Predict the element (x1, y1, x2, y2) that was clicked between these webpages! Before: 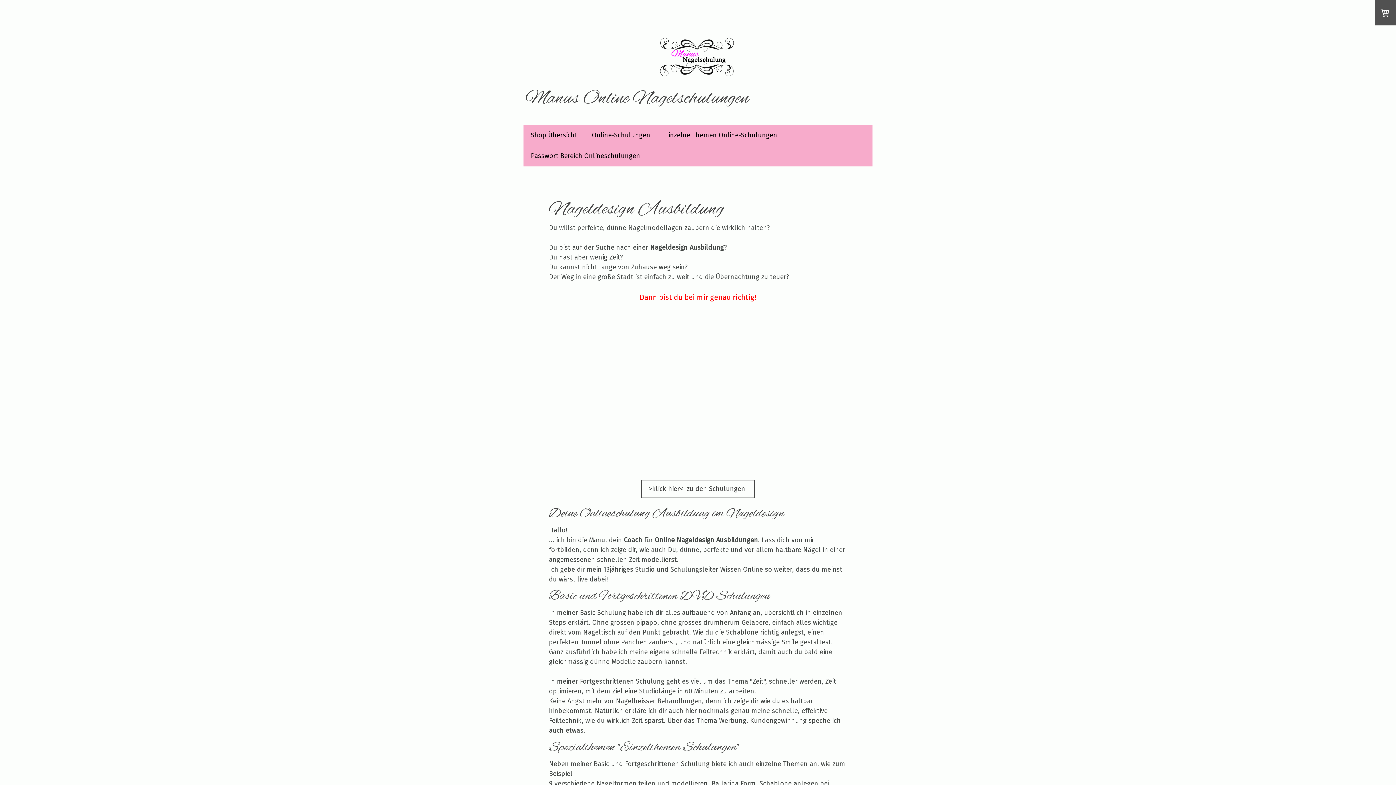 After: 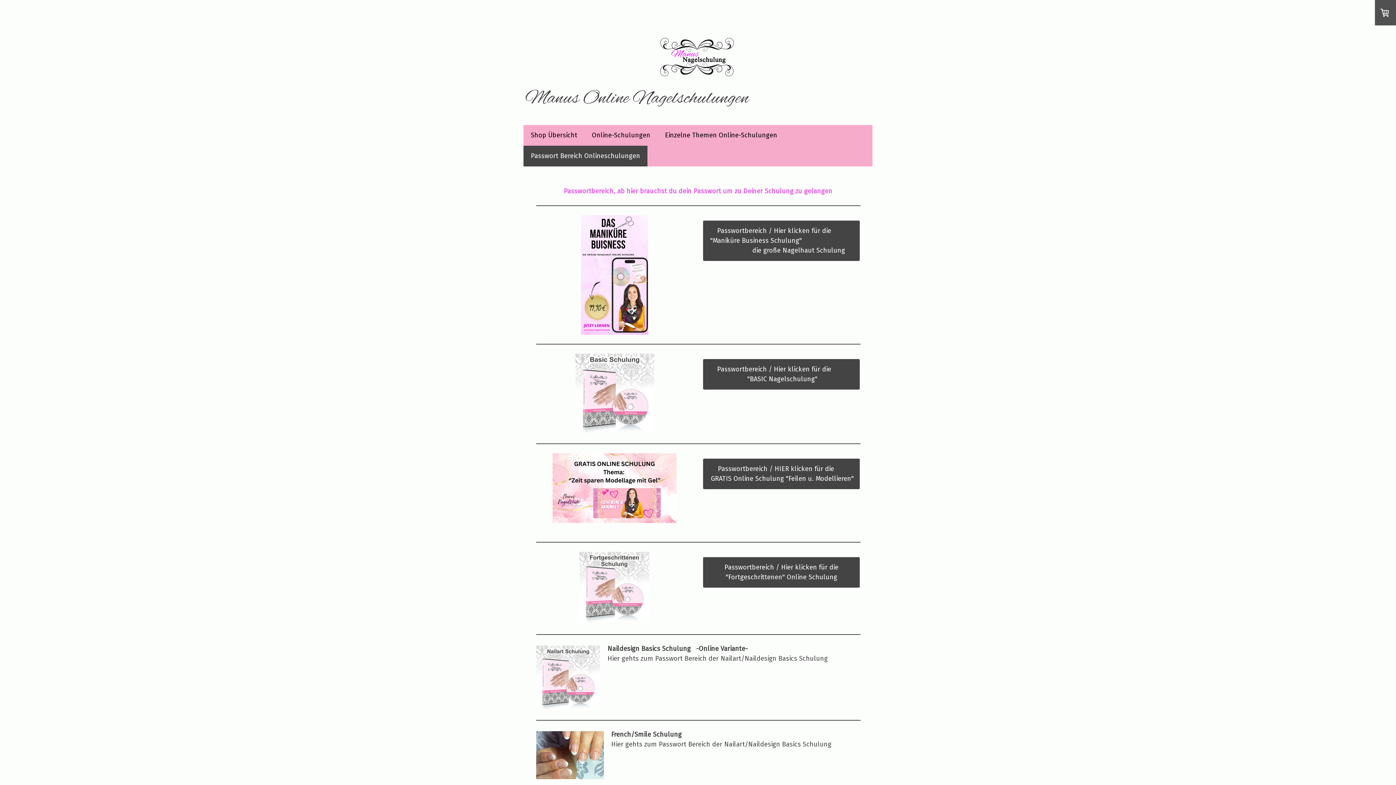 Action: label: Passwort Bereich Onlineschulungen bbox: (523, 145, 647, 166)